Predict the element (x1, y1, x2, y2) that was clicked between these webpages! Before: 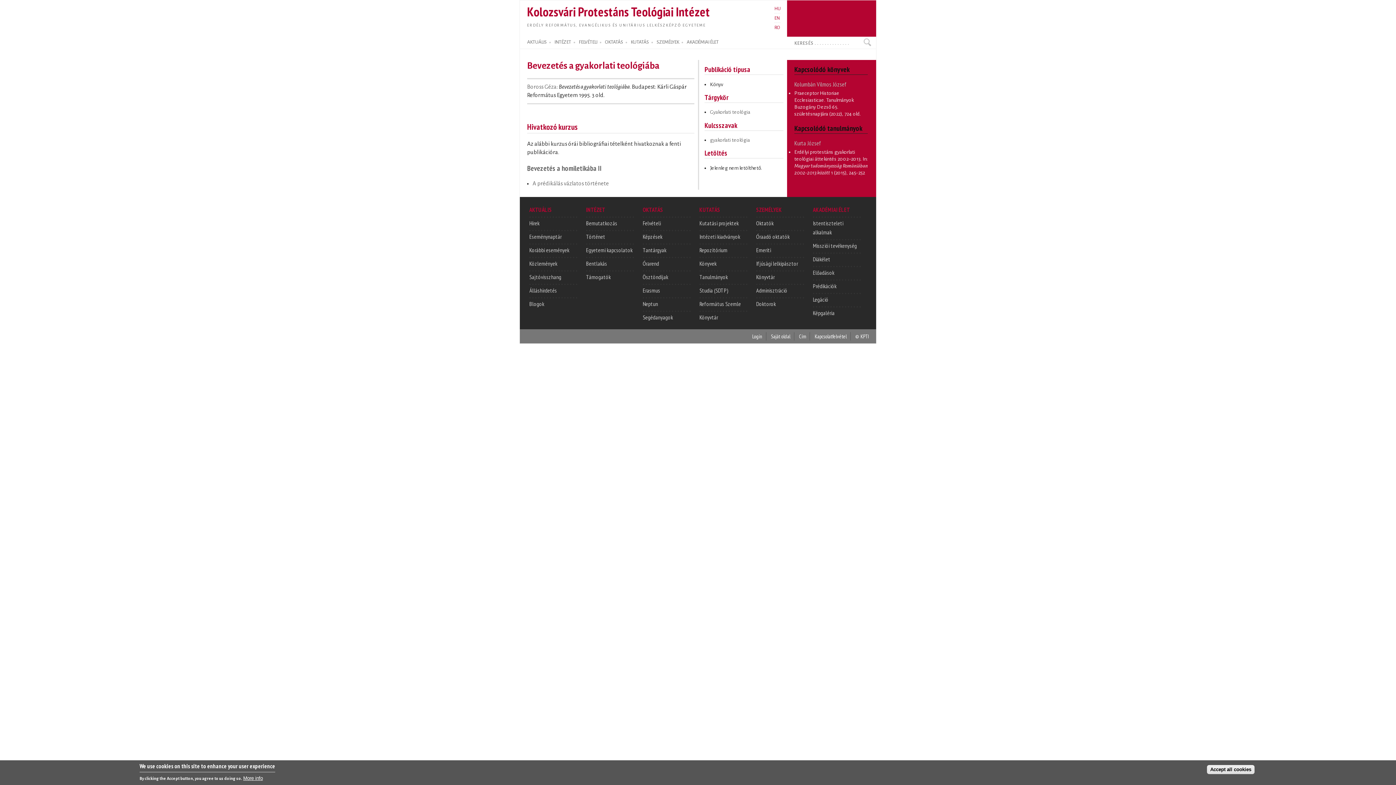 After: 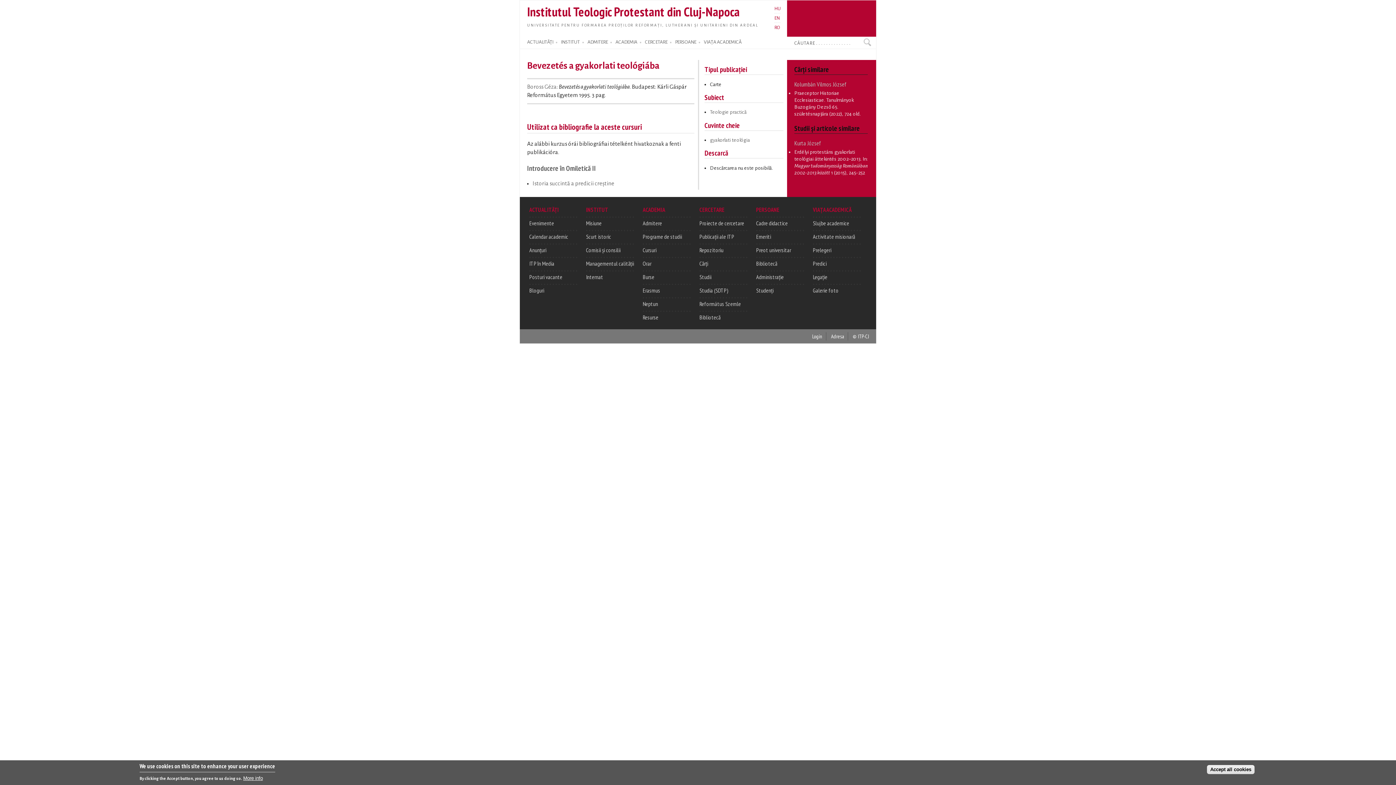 Action: label: RO bbox: (774, 25, 780, 30)